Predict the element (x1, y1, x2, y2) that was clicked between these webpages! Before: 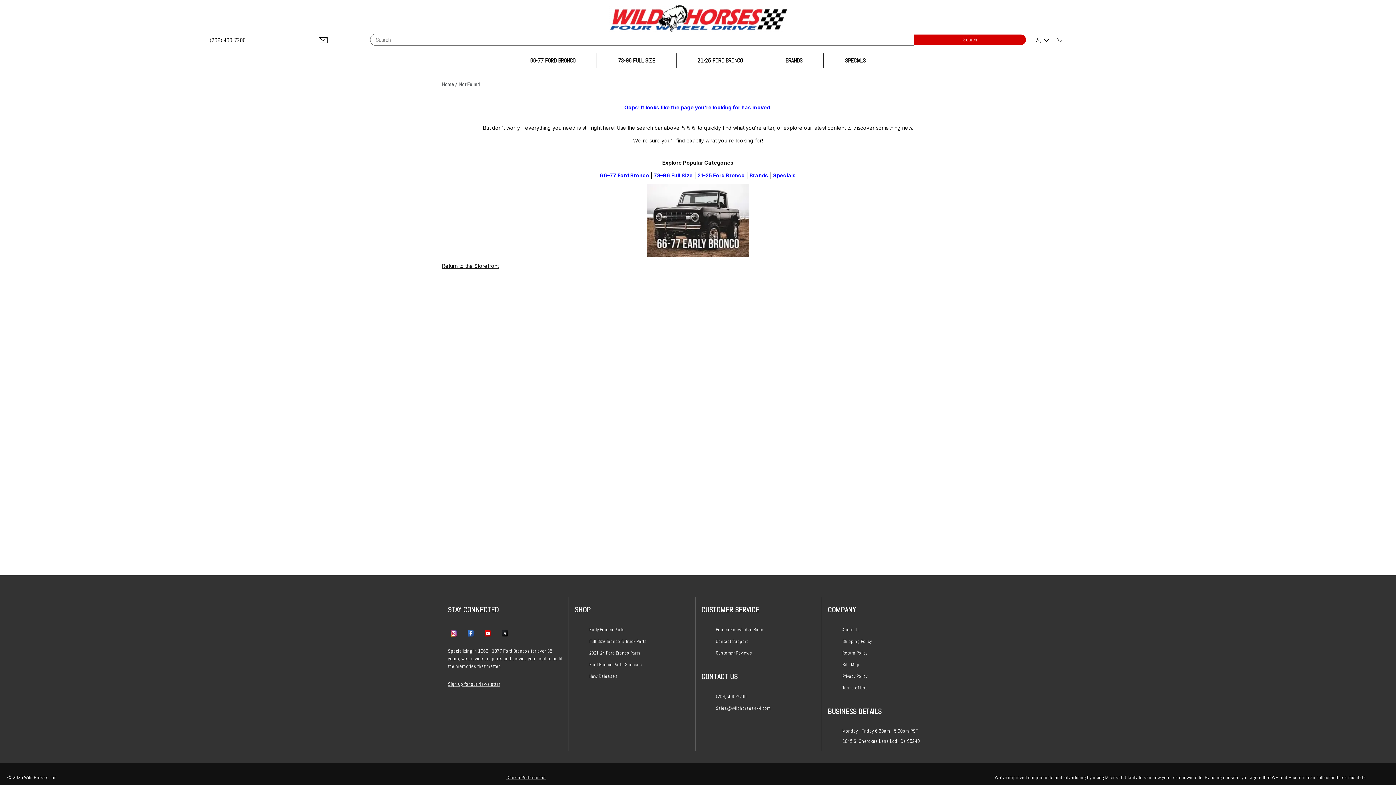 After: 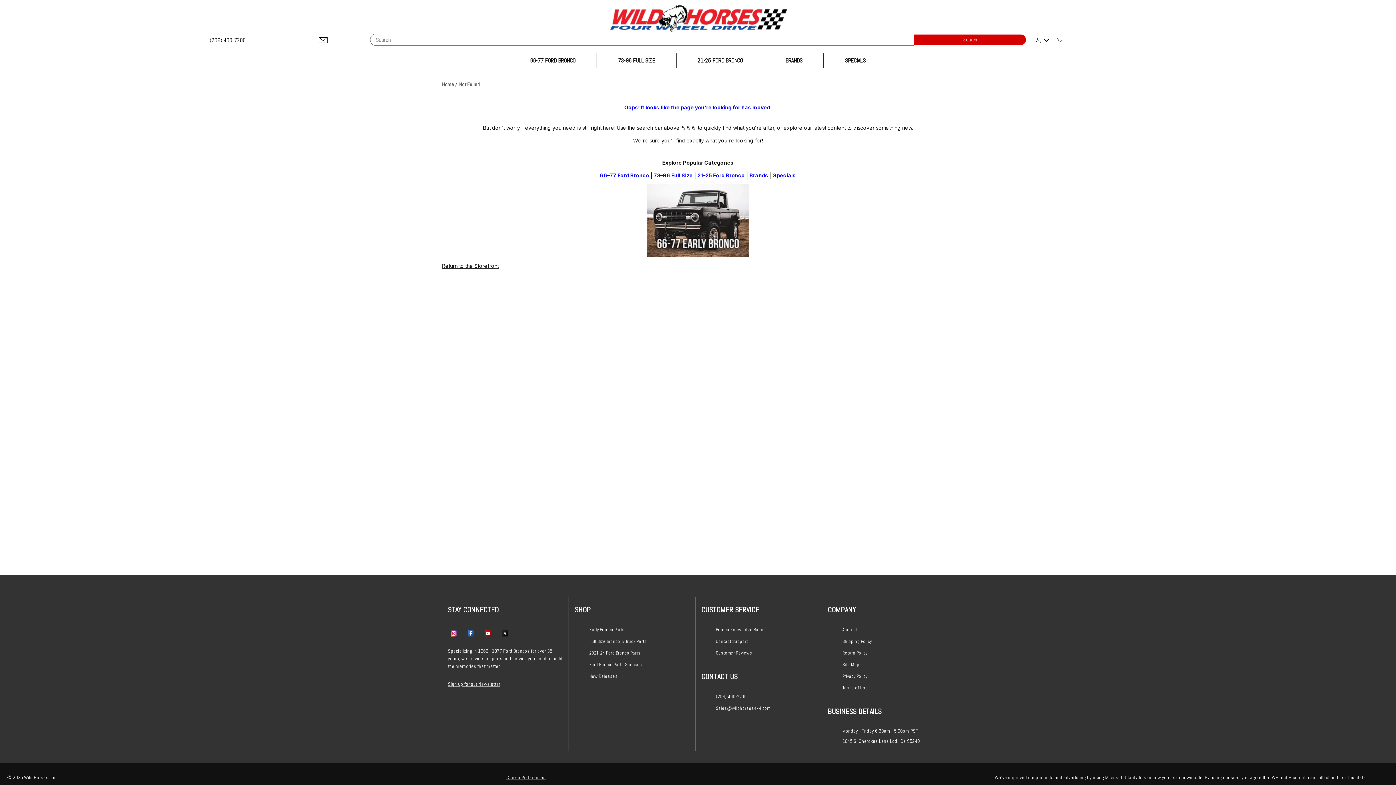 Action: label: (209) 400-7200 bbox: (209, 36, 246, 44)